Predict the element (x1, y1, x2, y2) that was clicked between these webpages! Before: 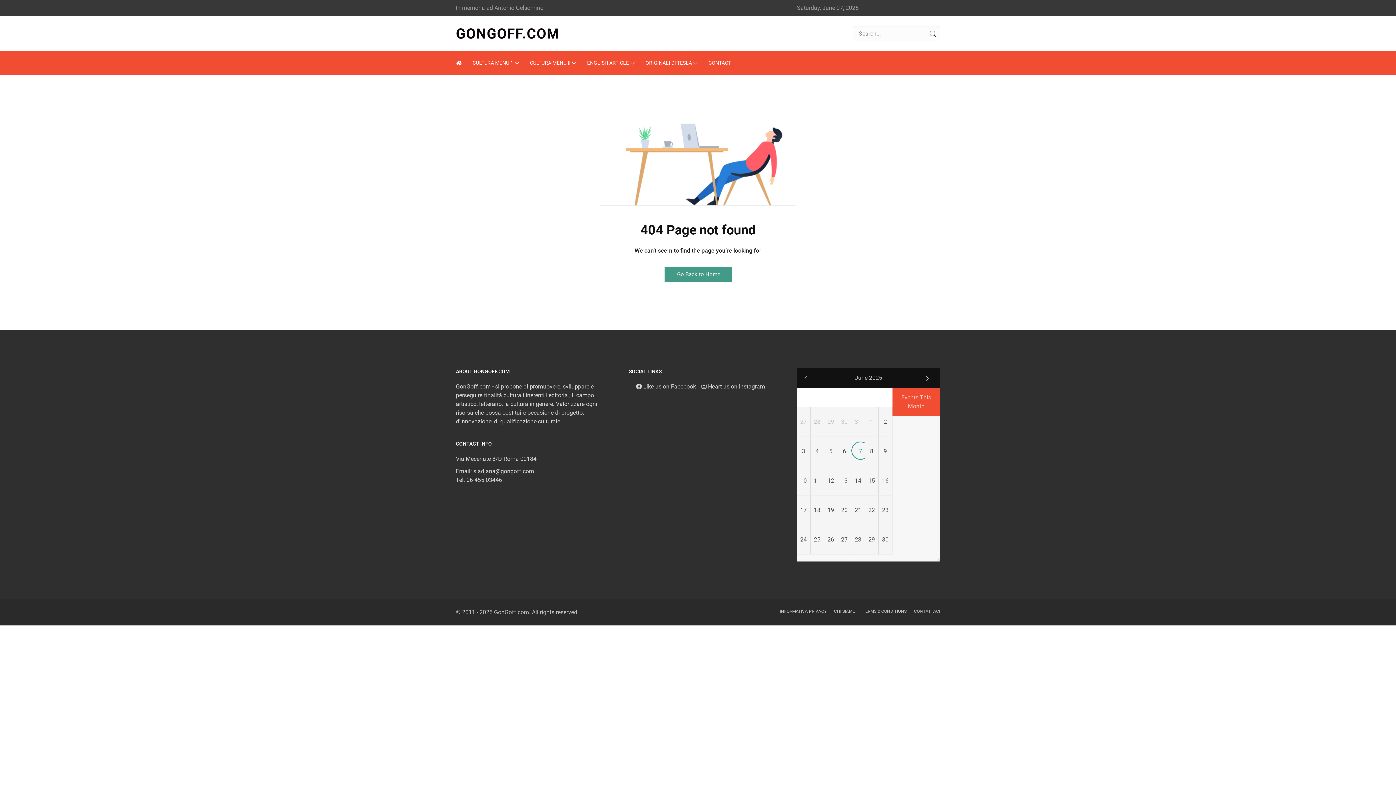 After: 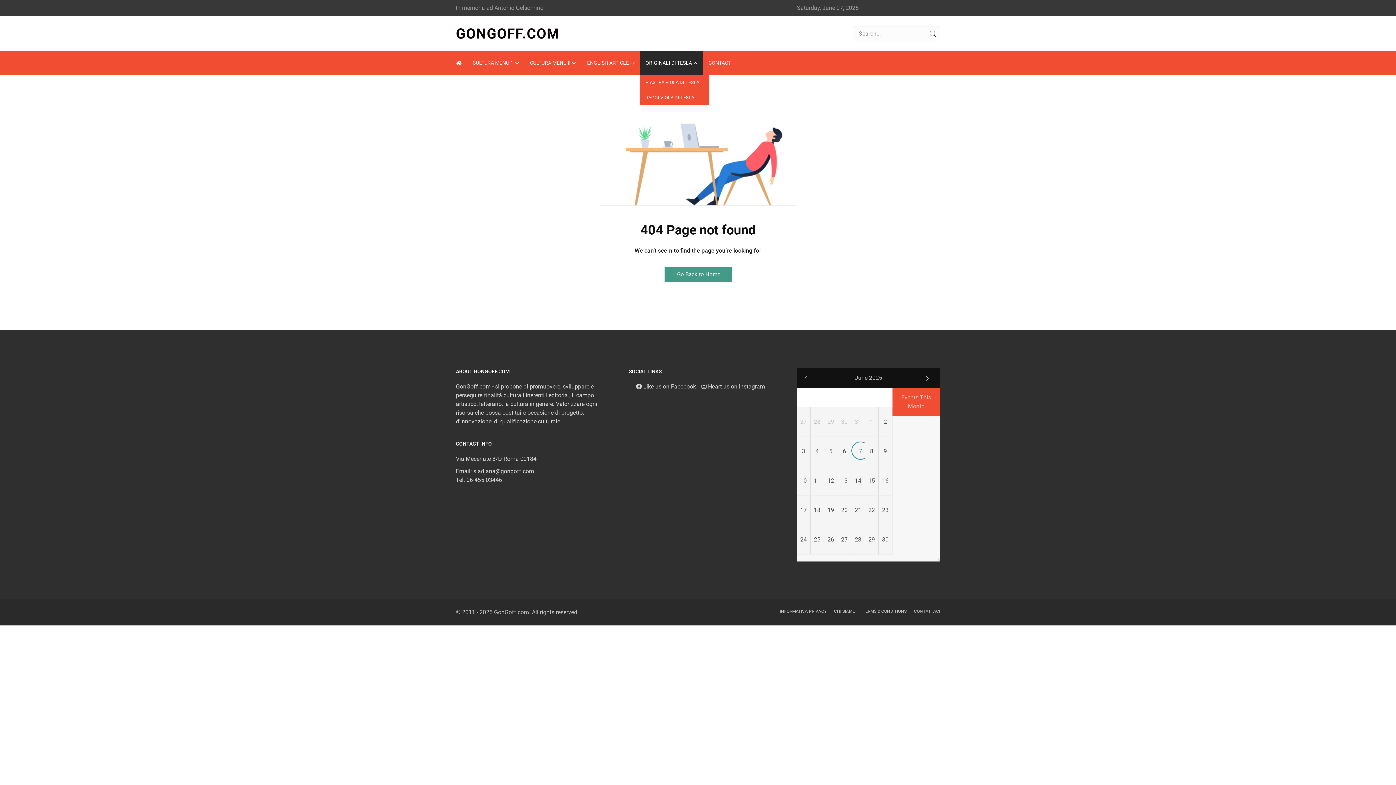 Action: bbox: (640, 51, 703, 74) label: ORIGINALI DI TESLA